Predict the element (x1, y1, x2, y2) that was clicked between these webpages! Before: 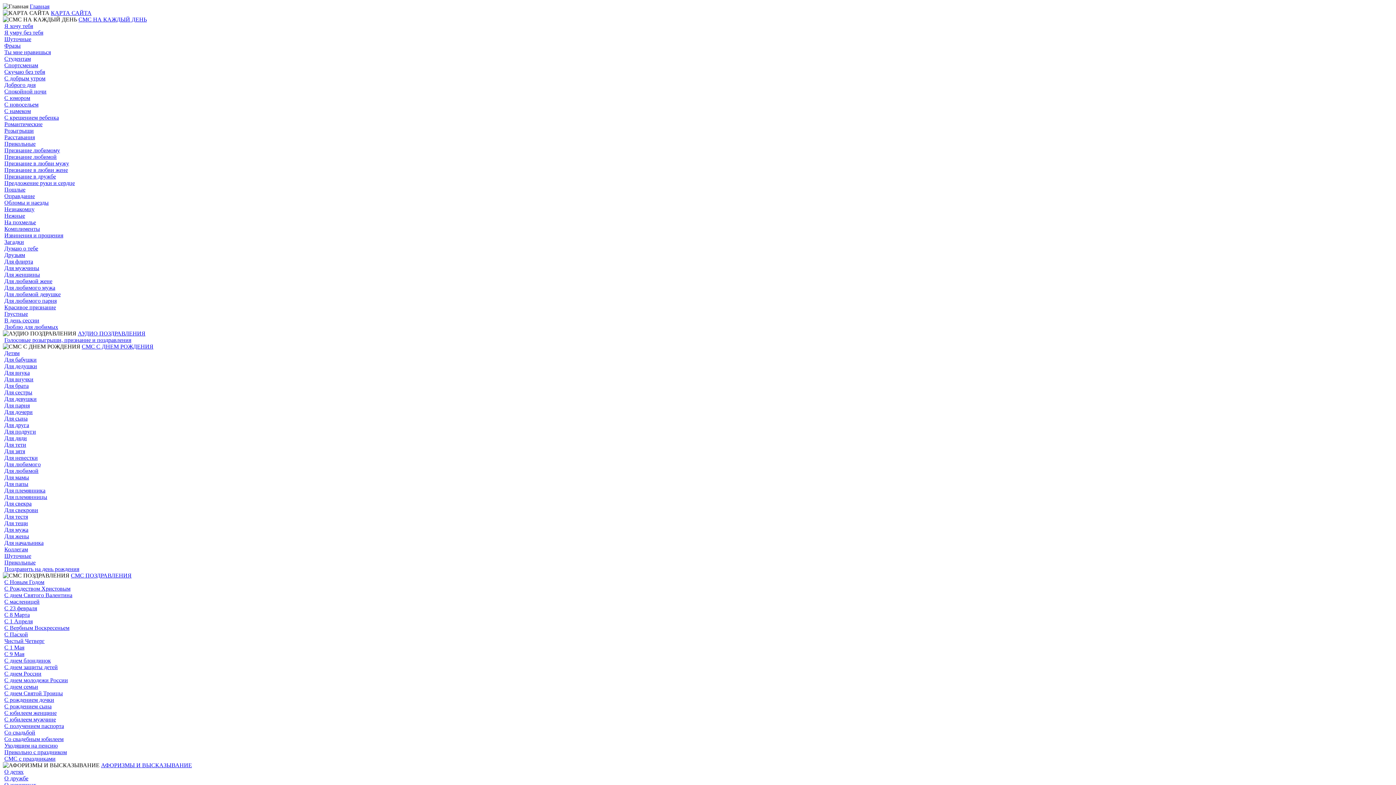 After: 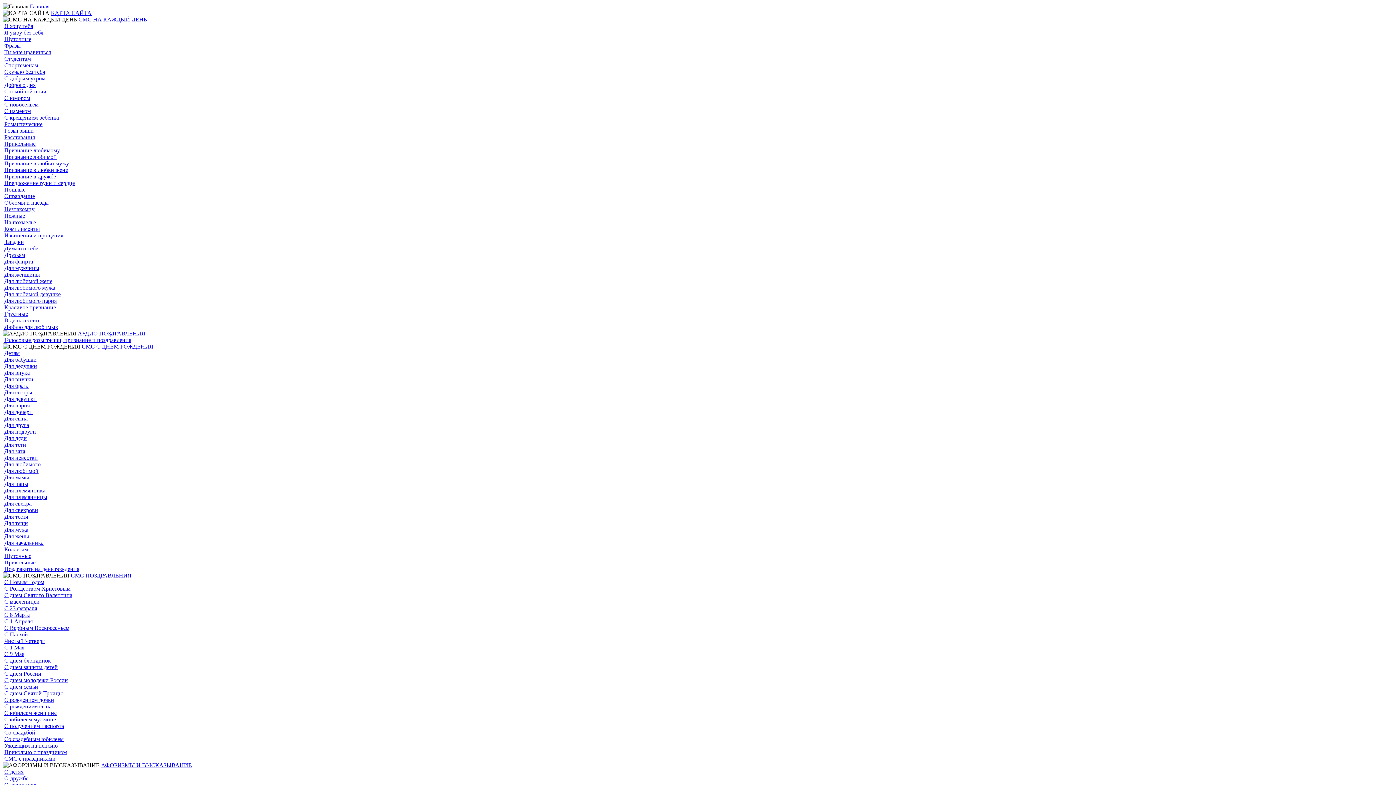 Action: bbox: (4, 147, 60, 153) label: Признание любимому